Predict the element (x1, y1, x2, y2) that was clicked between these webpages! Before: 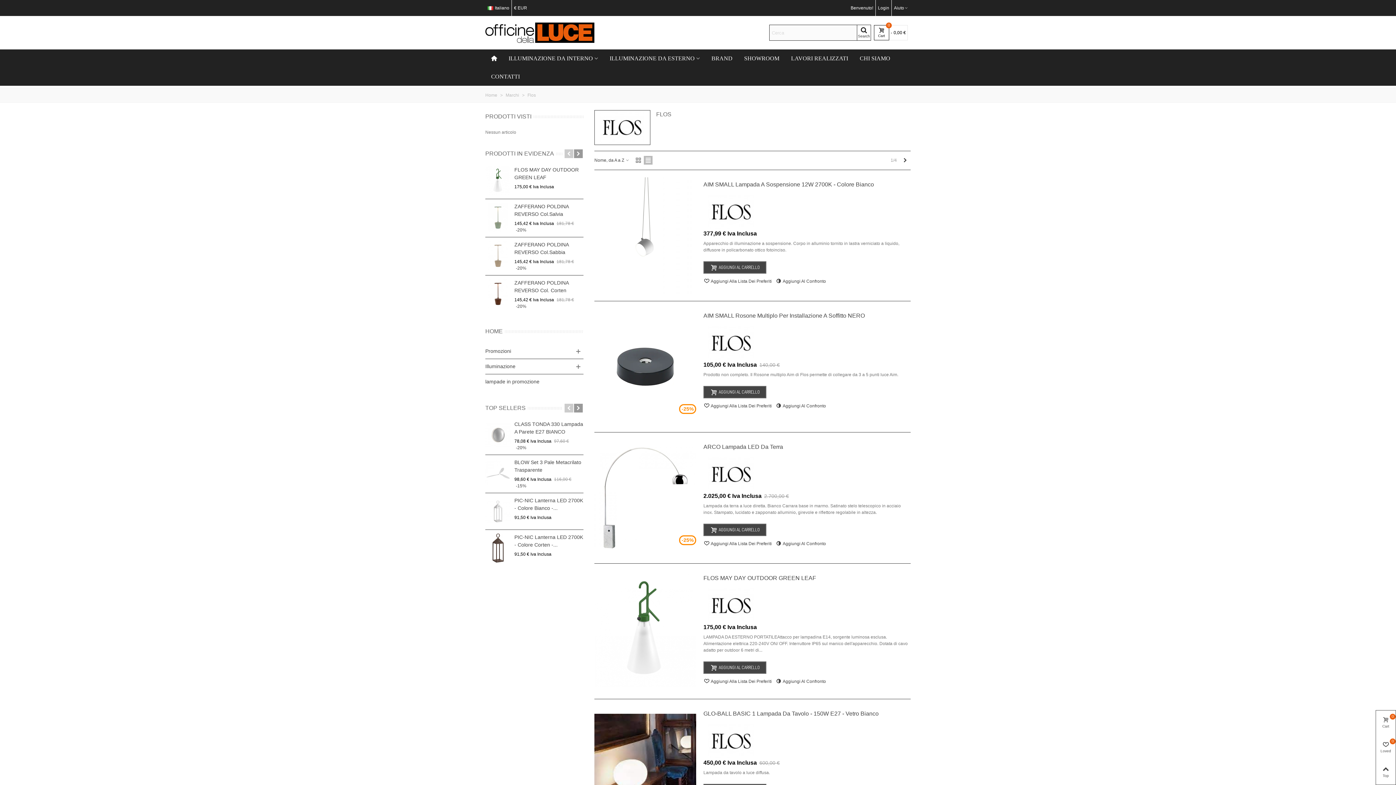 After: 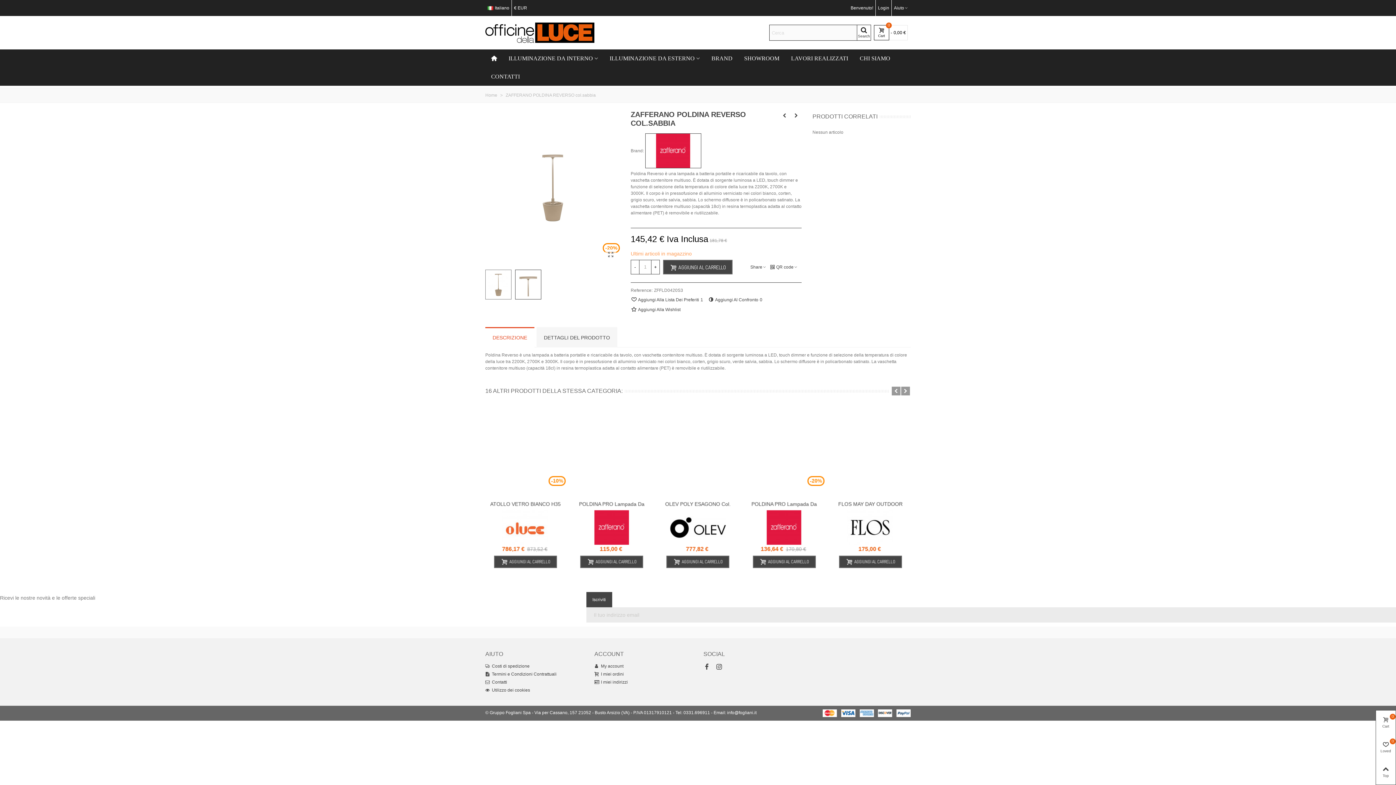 Action: bbox: (485, 241, 510, 270)